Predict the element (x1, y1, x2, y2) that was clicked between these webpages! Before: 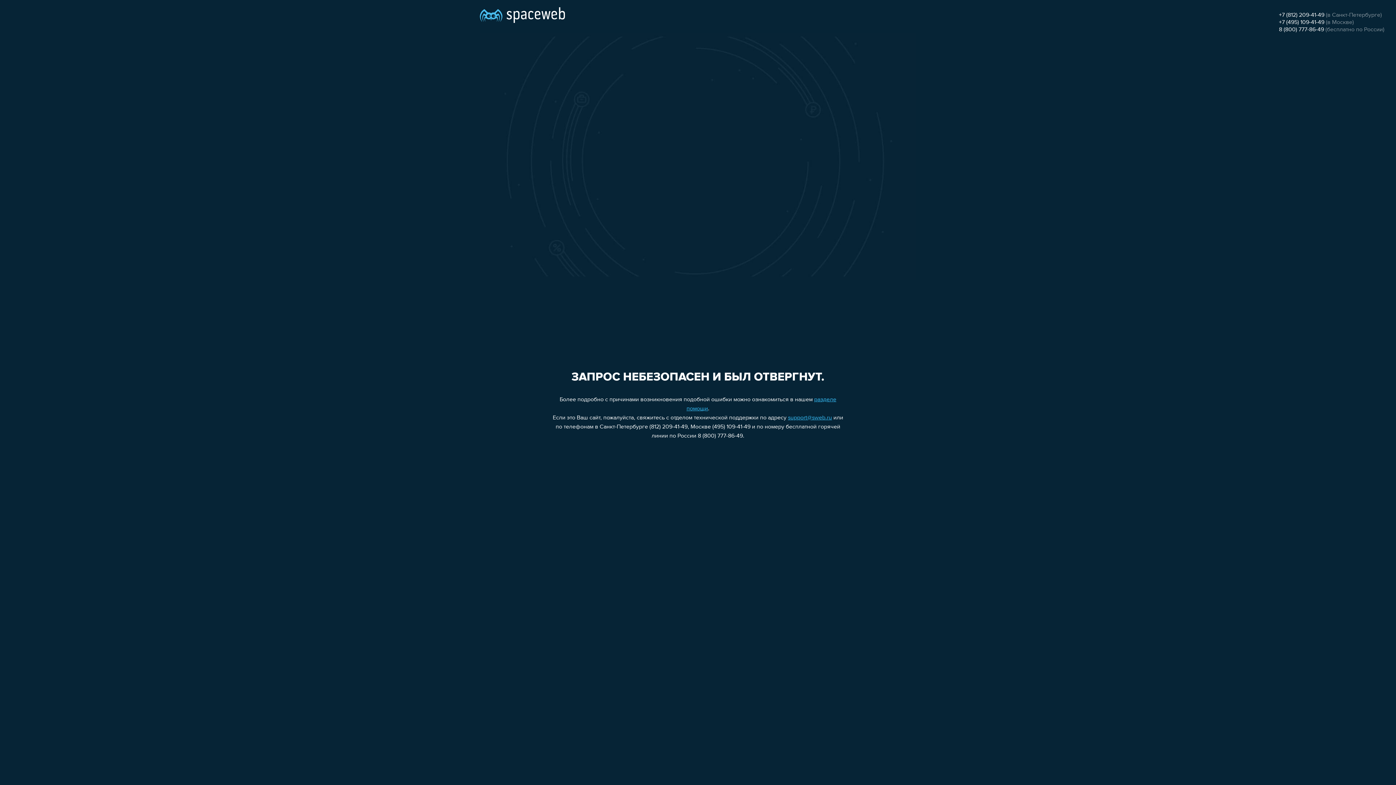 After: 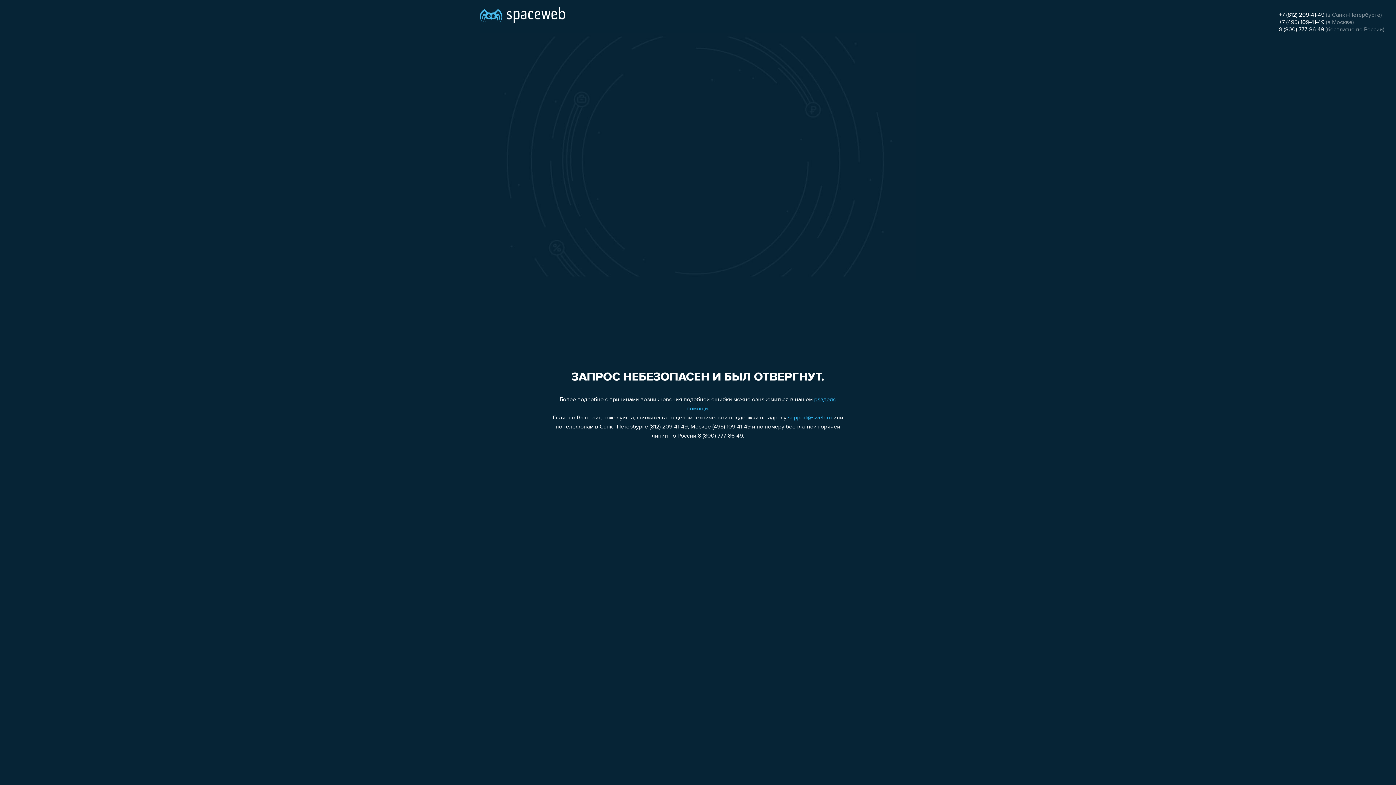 Action: bbox: (1279, 12, 1324, 18) label: +7 (812) 209-41-49